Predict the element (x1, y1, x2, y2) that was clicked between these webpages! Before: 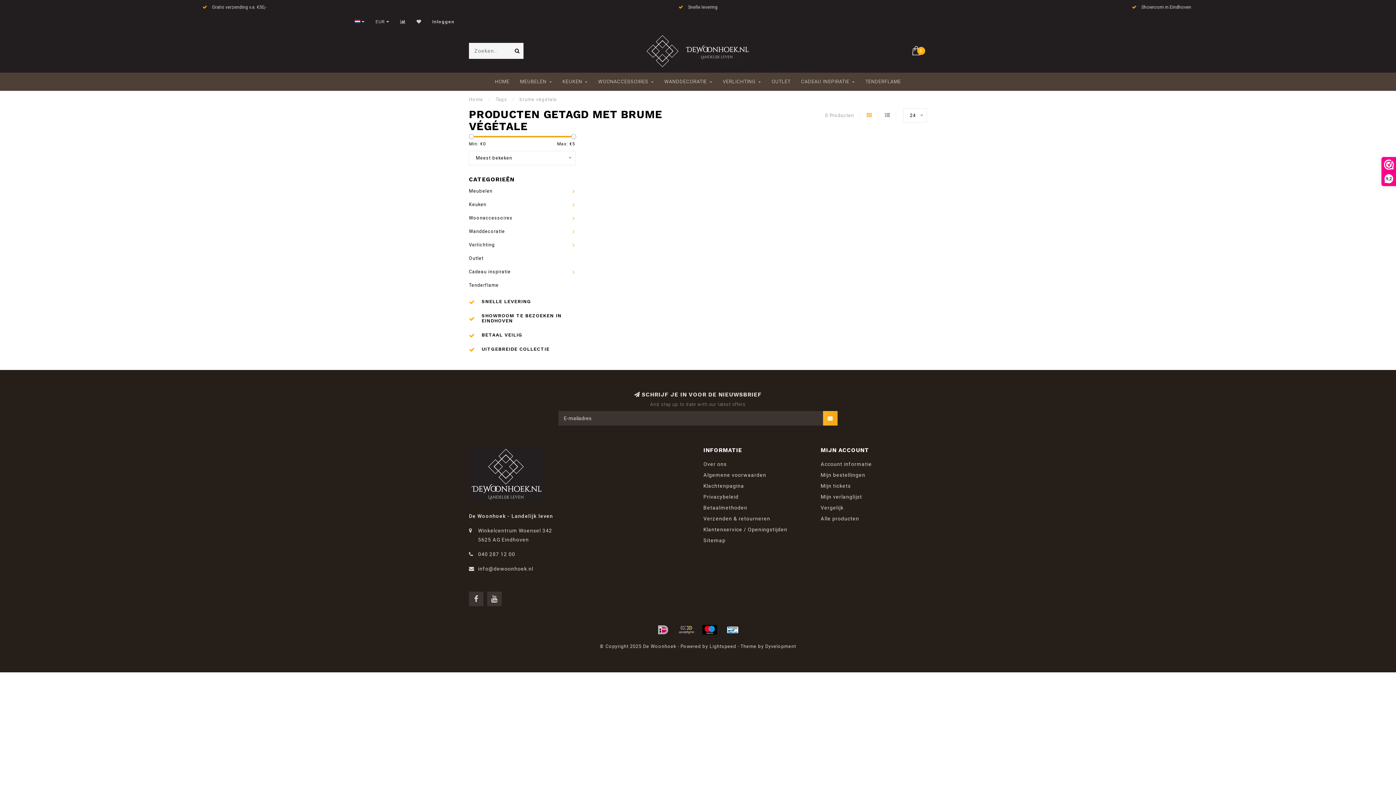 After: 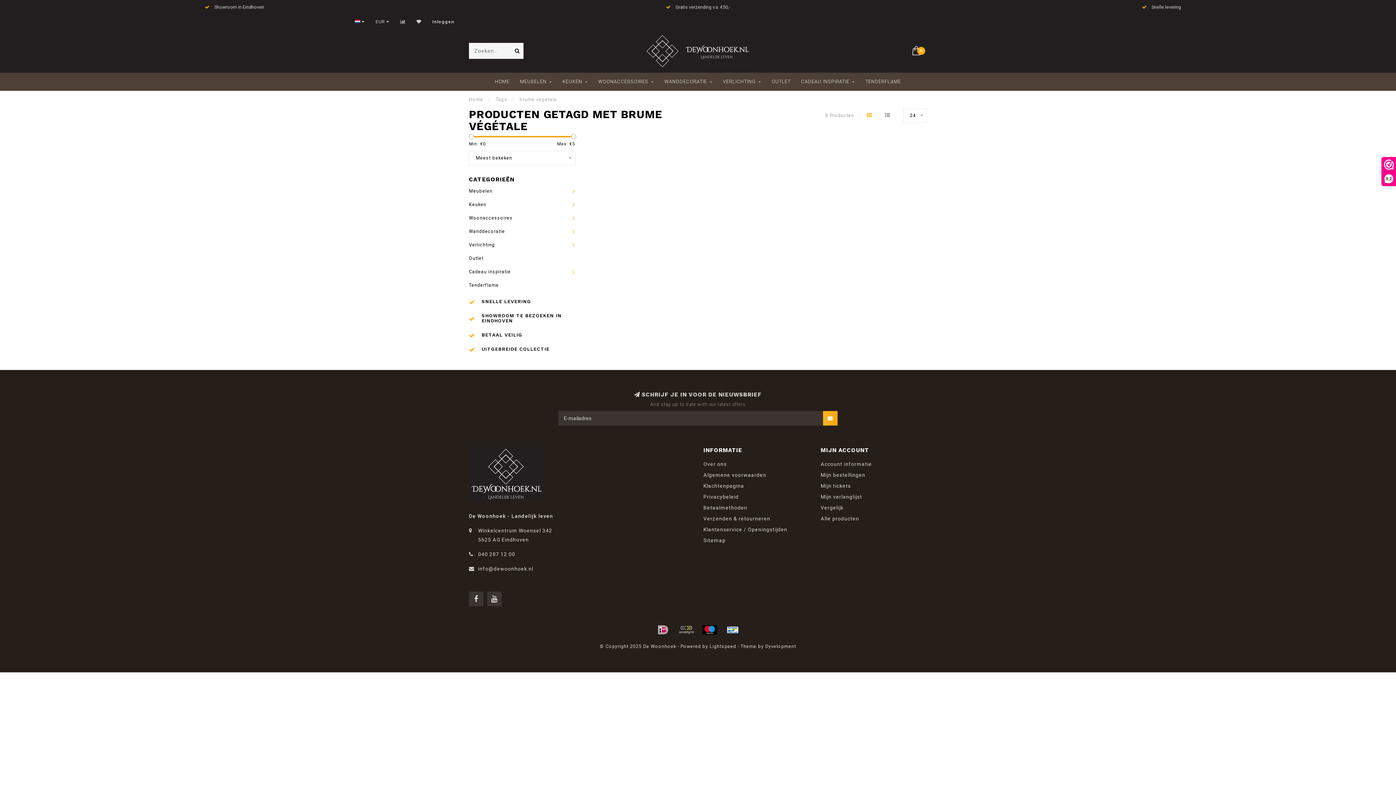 Action: bbox: (519, 96, 557, 102) label: brume végétale